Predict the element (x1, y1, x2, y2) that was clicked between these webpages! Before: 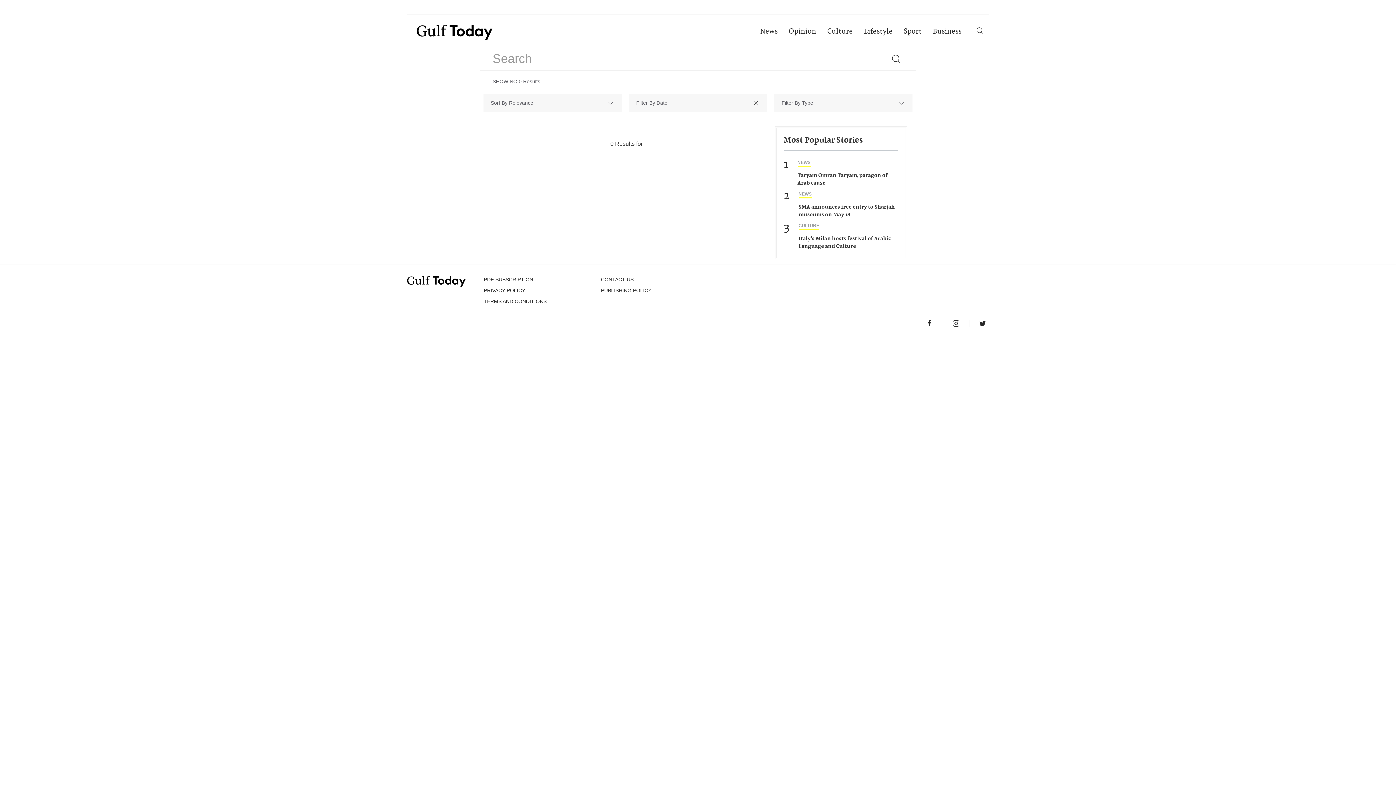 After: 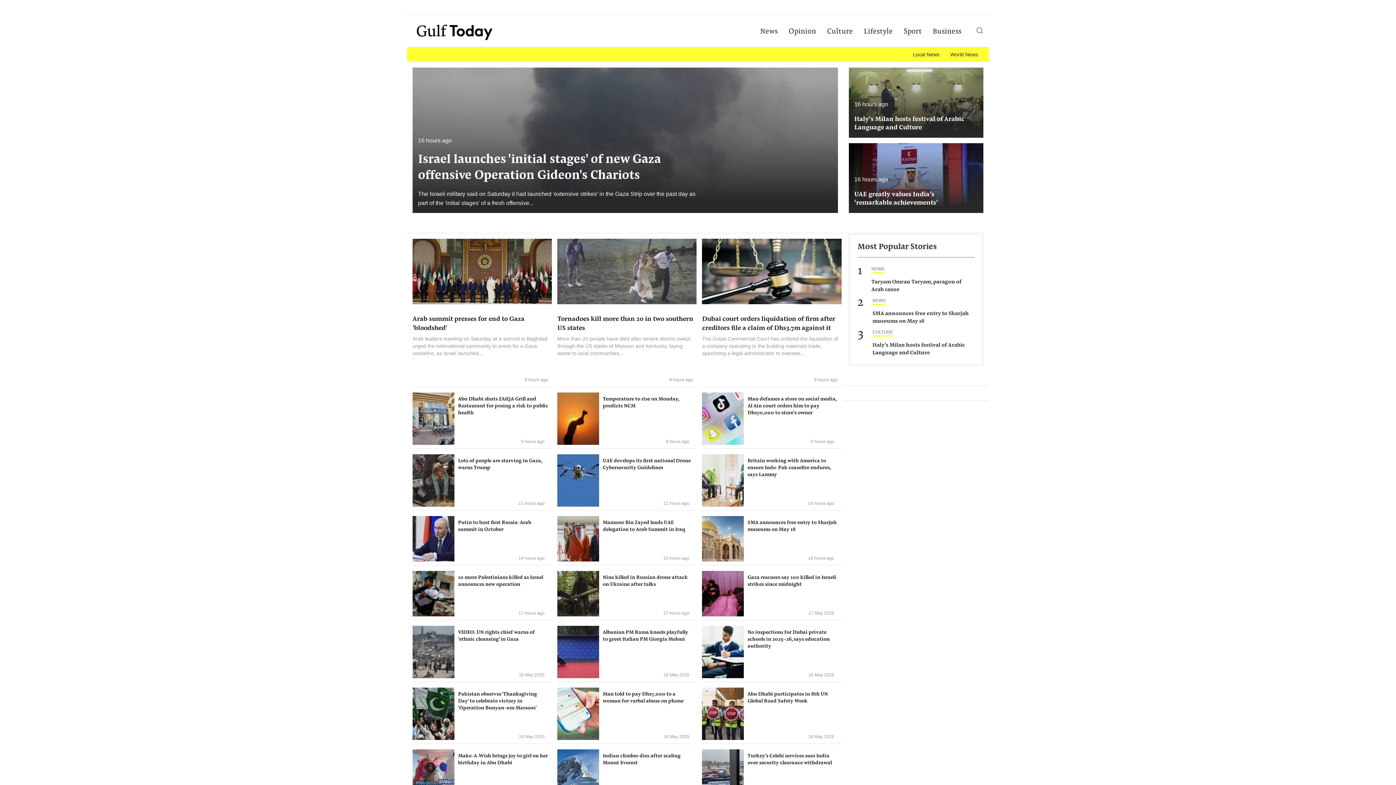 Action: bbox: (754, 17, 783, 46) label: News